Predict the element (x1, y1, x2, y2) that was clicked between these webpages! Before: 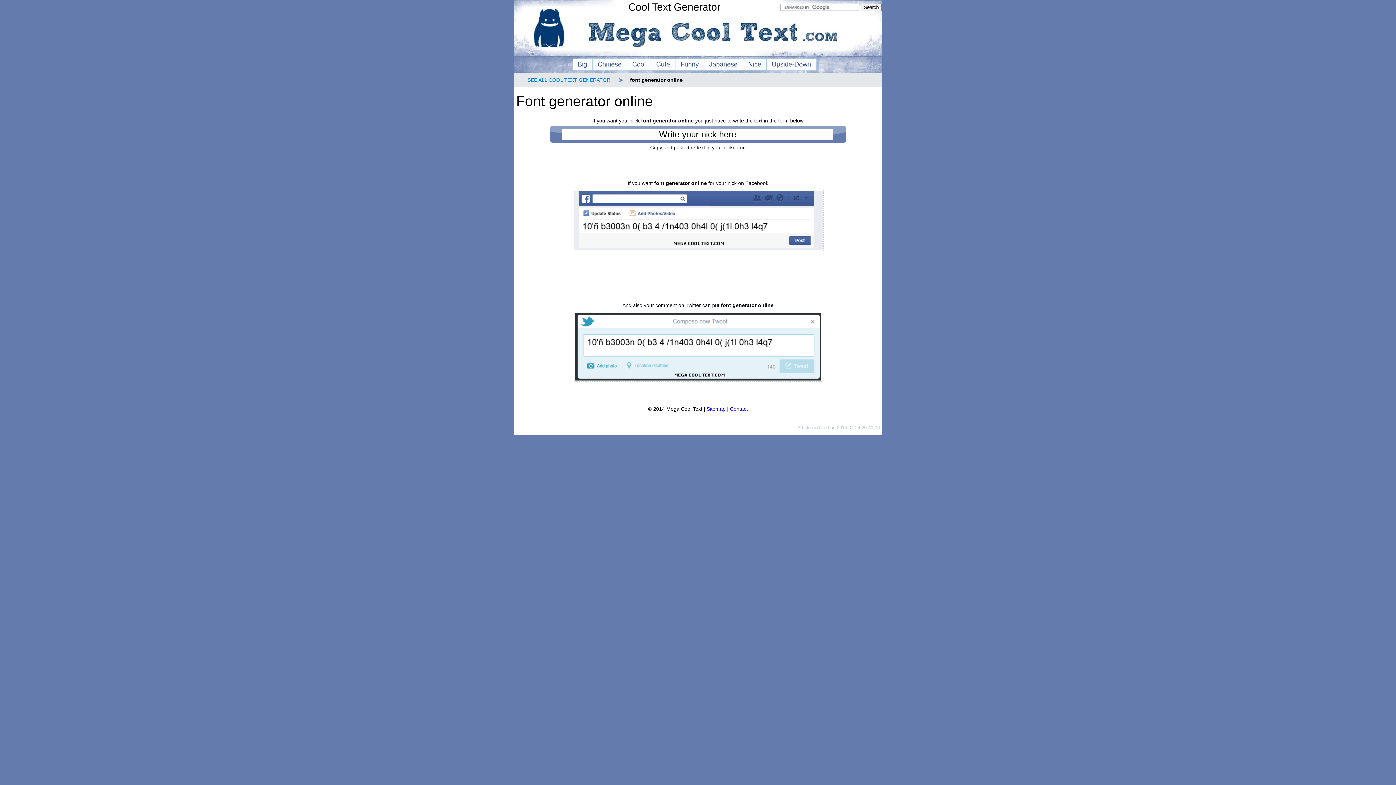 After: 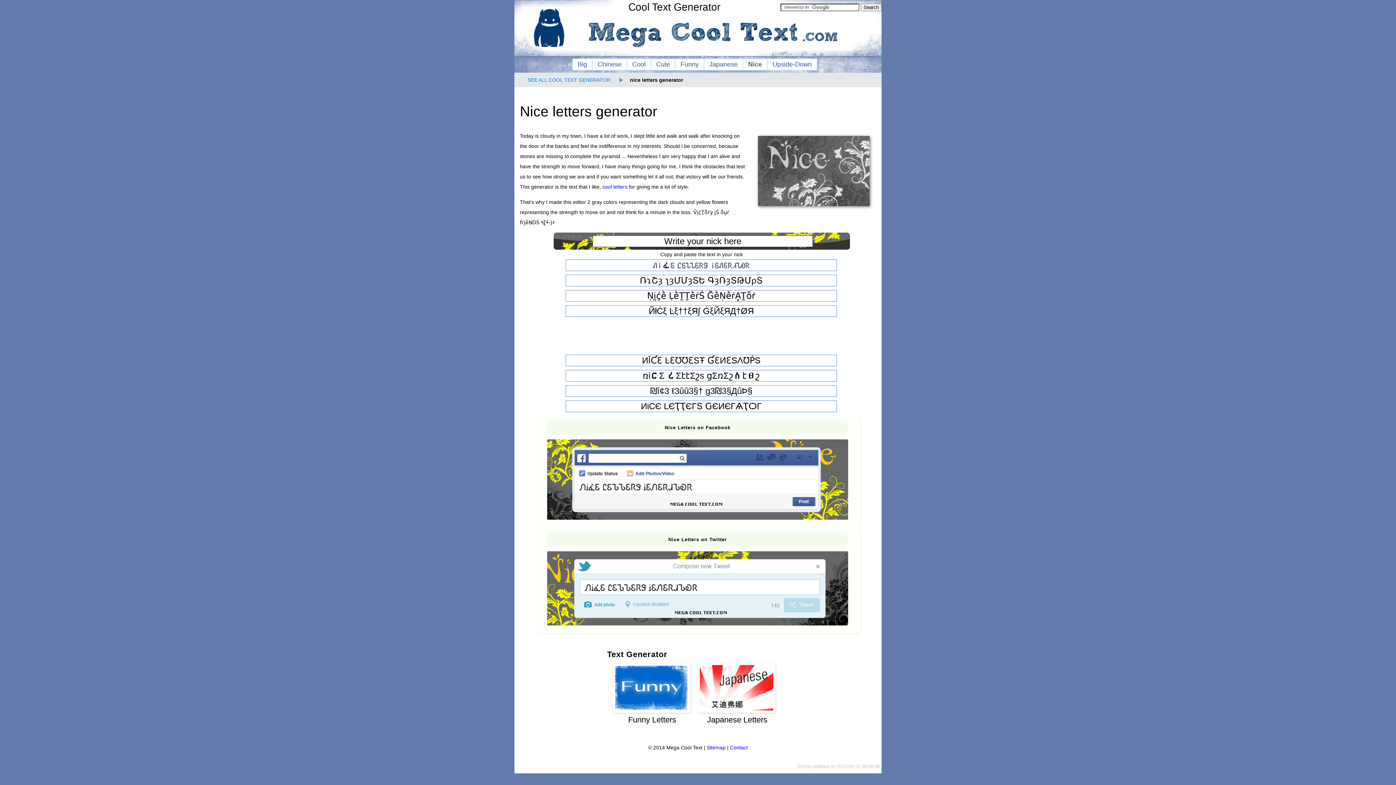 Action: bbox: (748, 60, 761, 68) label: Nice